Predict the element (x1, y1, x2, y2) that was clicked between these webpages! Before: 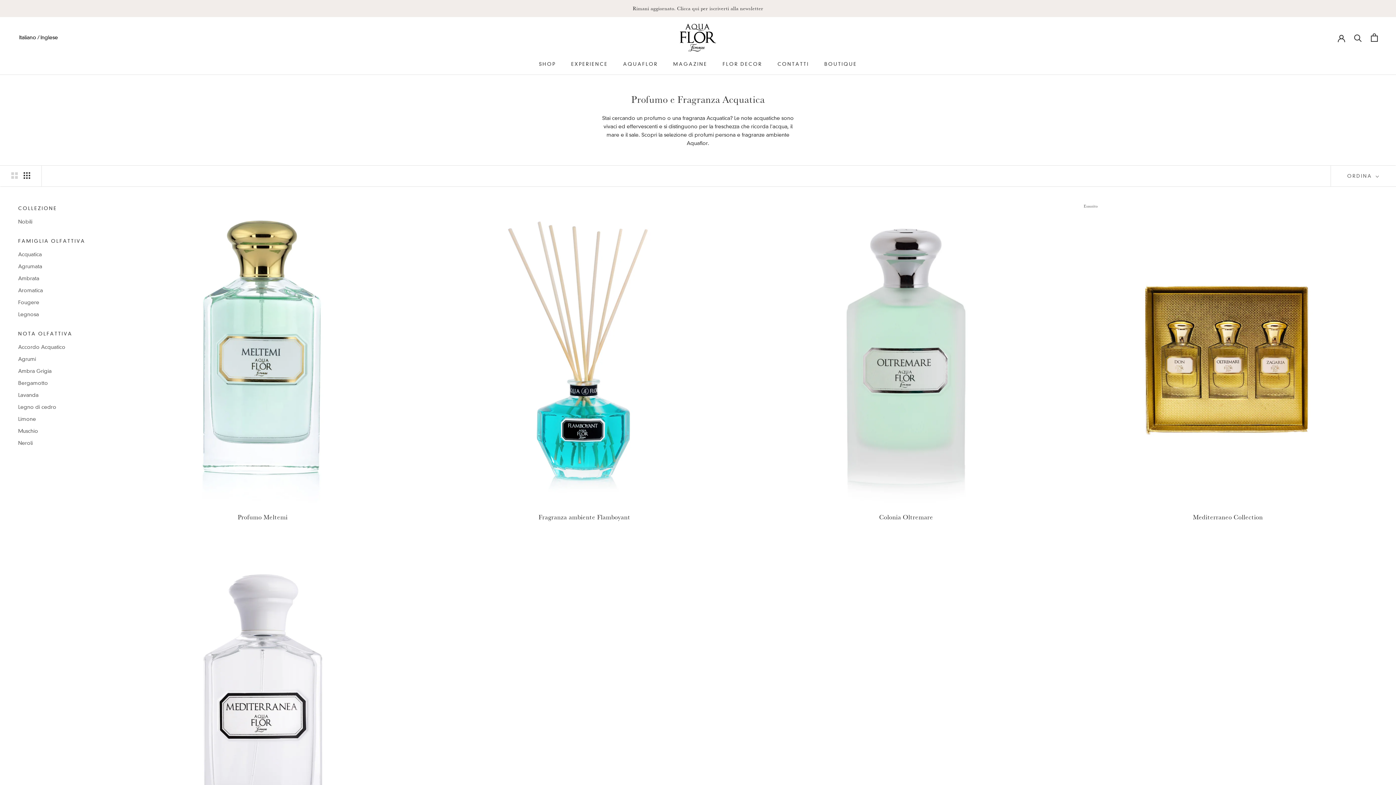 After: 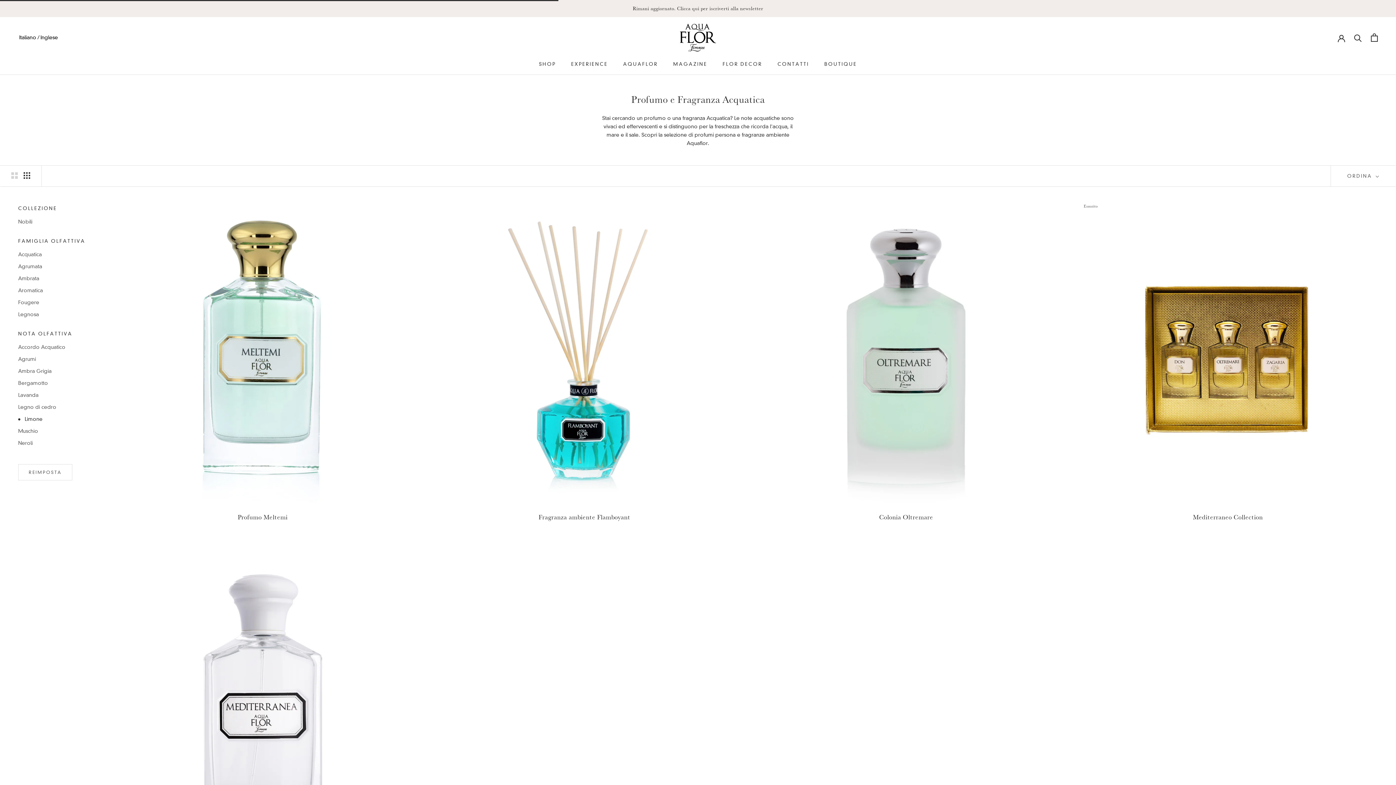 Action: bbox: (18, 415, 90, 423) label: Limone